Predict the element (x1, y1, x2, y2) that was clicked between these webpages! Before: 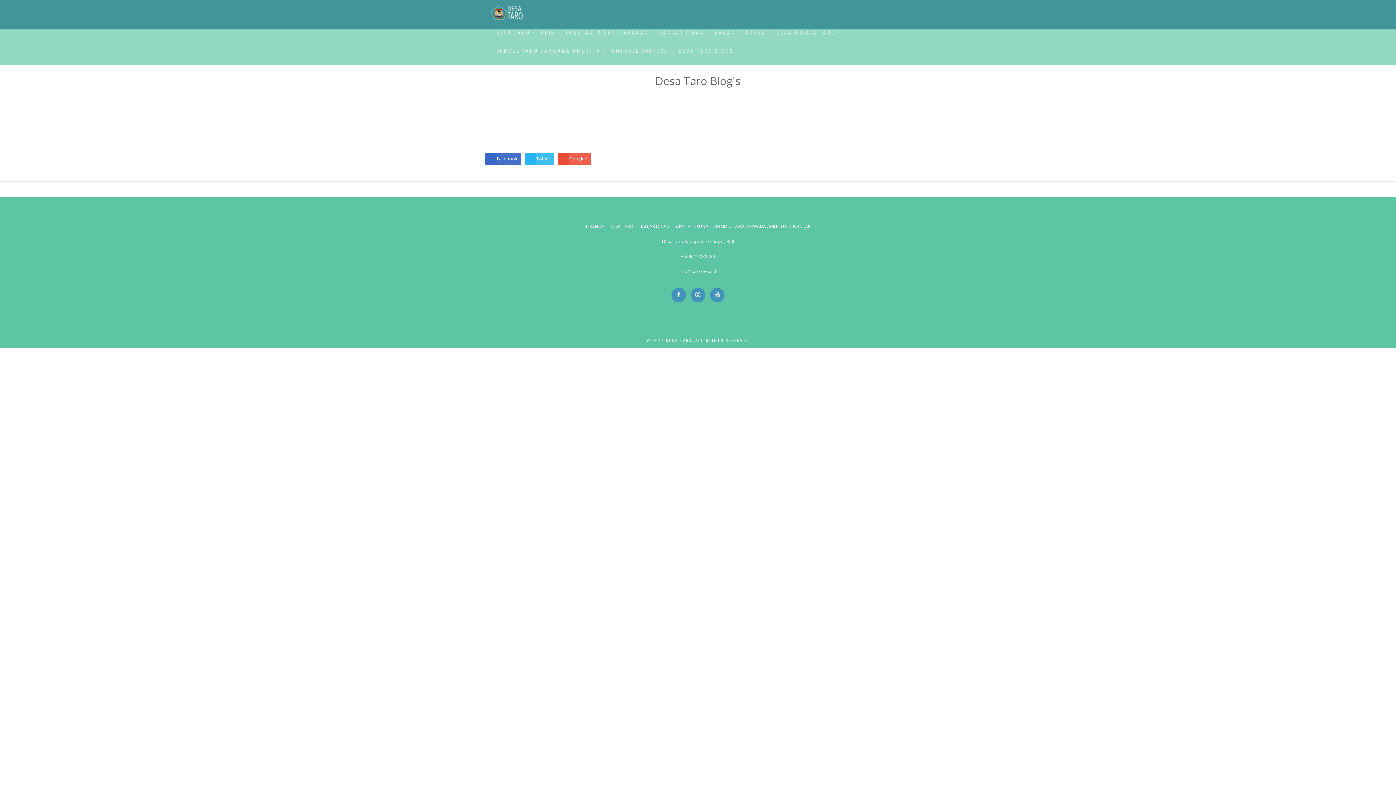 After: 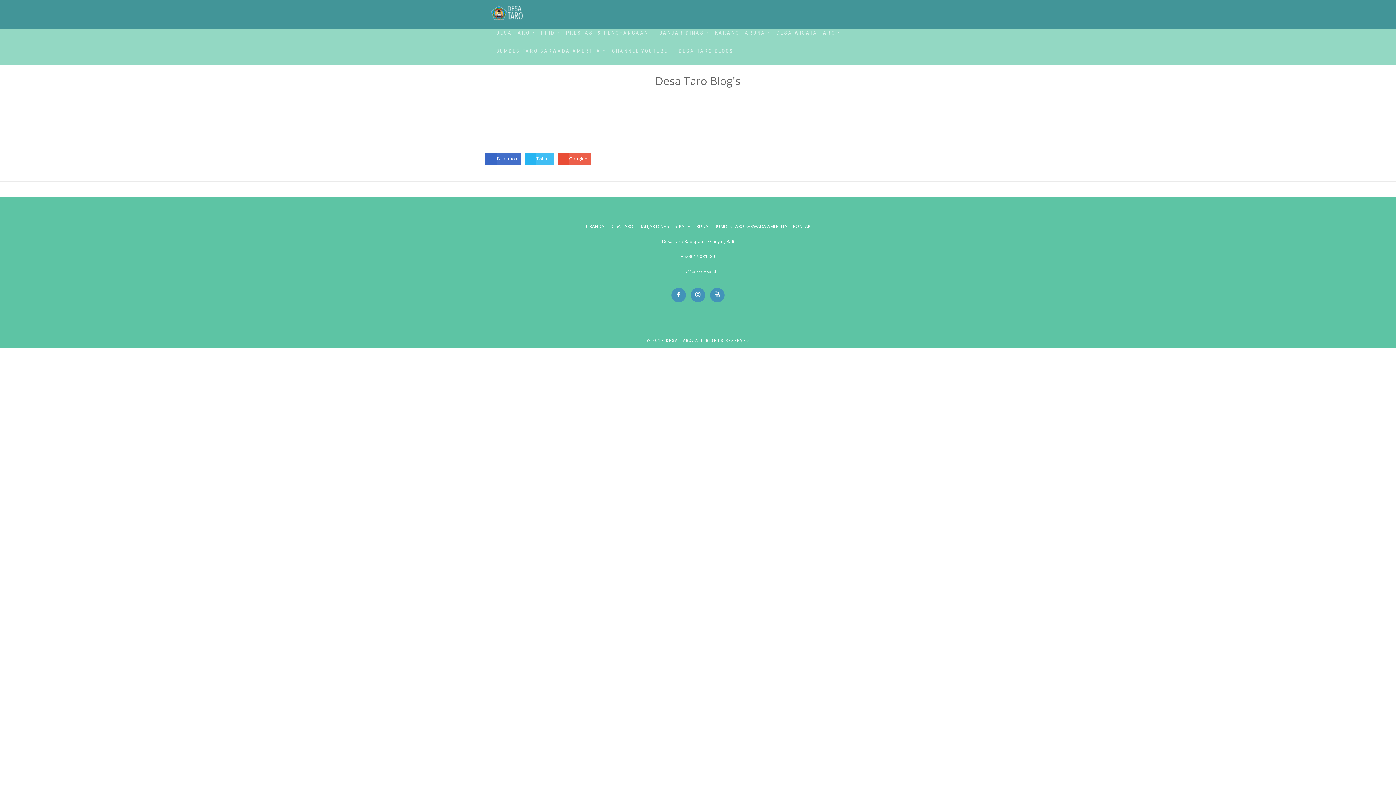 Action: bbox: (679, 268, 716, 274) label: info@taro.desa.id